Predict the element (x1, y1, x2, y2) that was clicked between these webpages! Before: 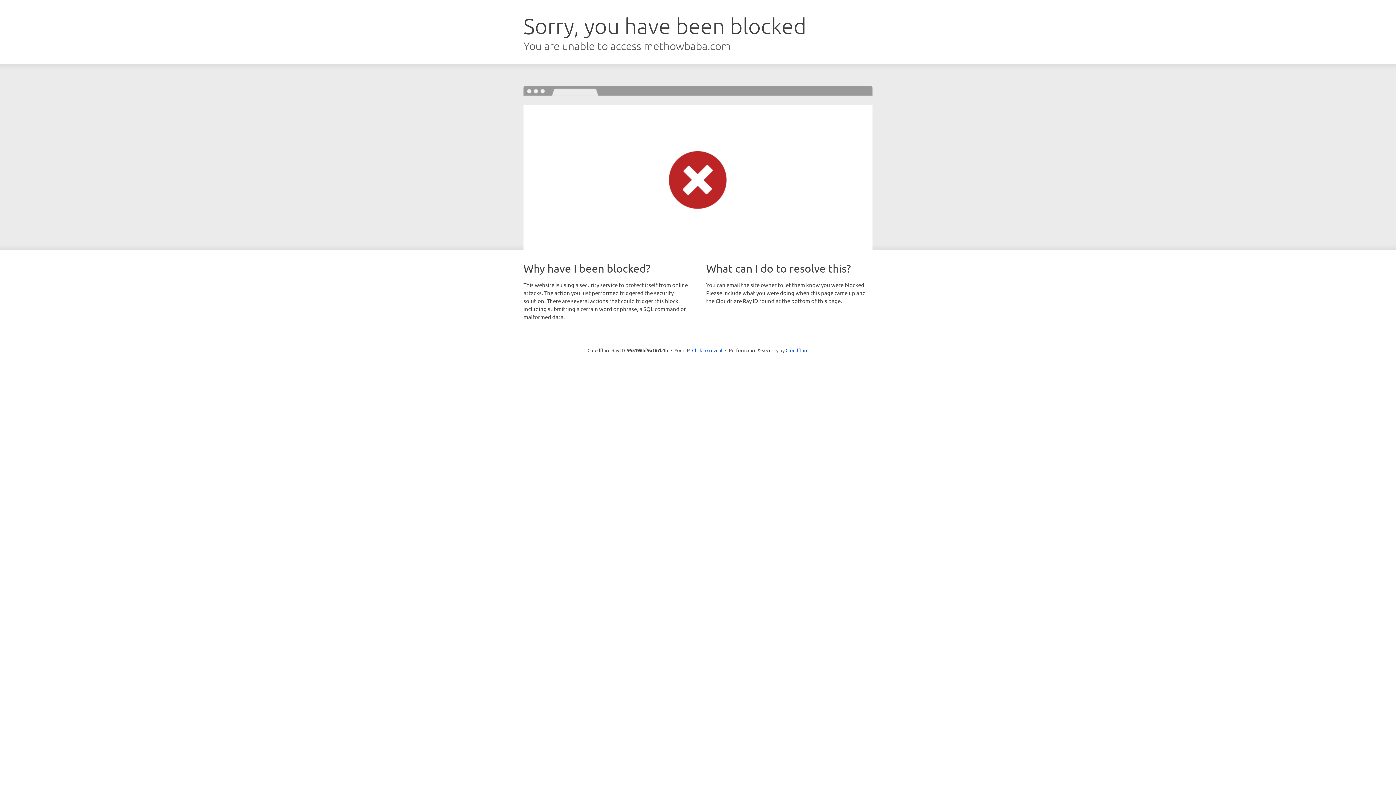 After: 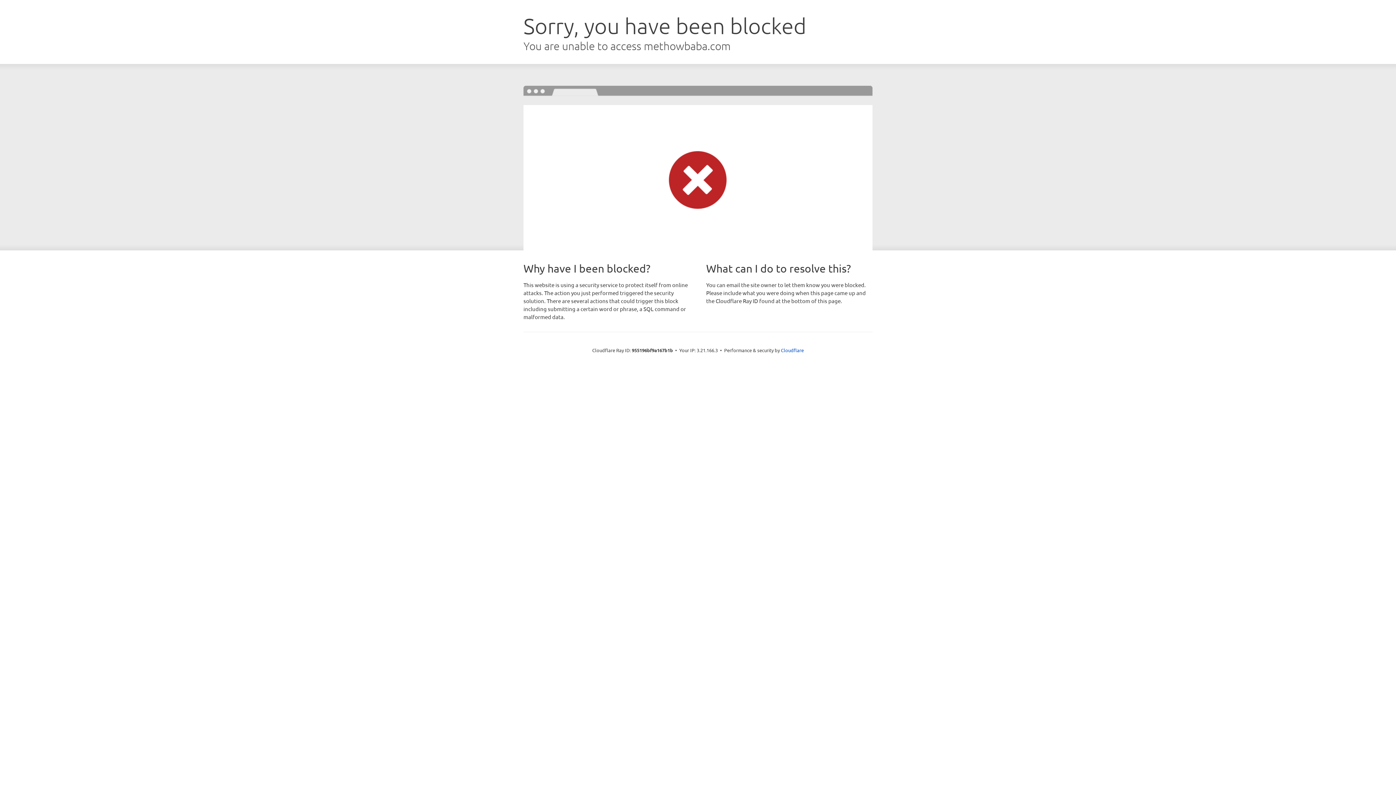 Action: label: Click to reveal bbox: (692, 346, 722, 353)